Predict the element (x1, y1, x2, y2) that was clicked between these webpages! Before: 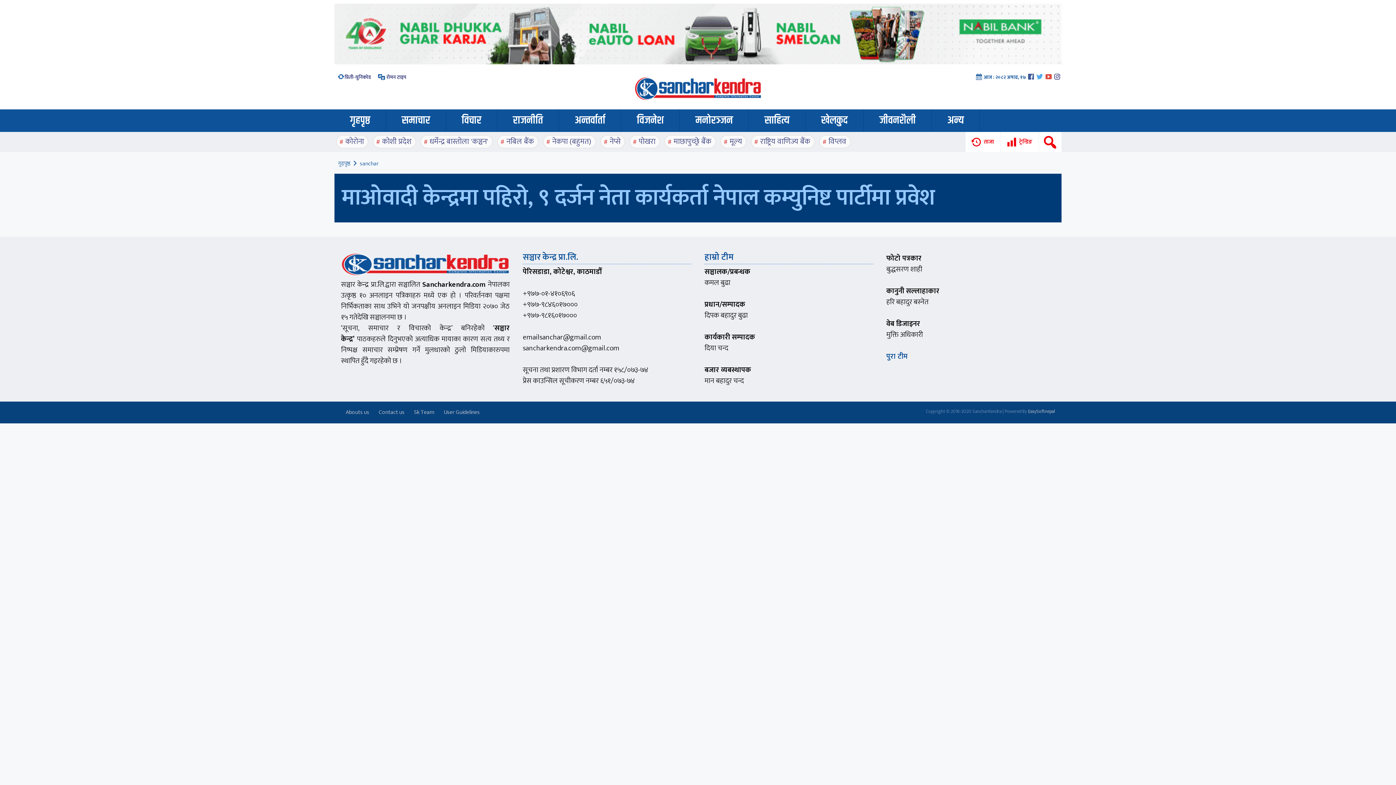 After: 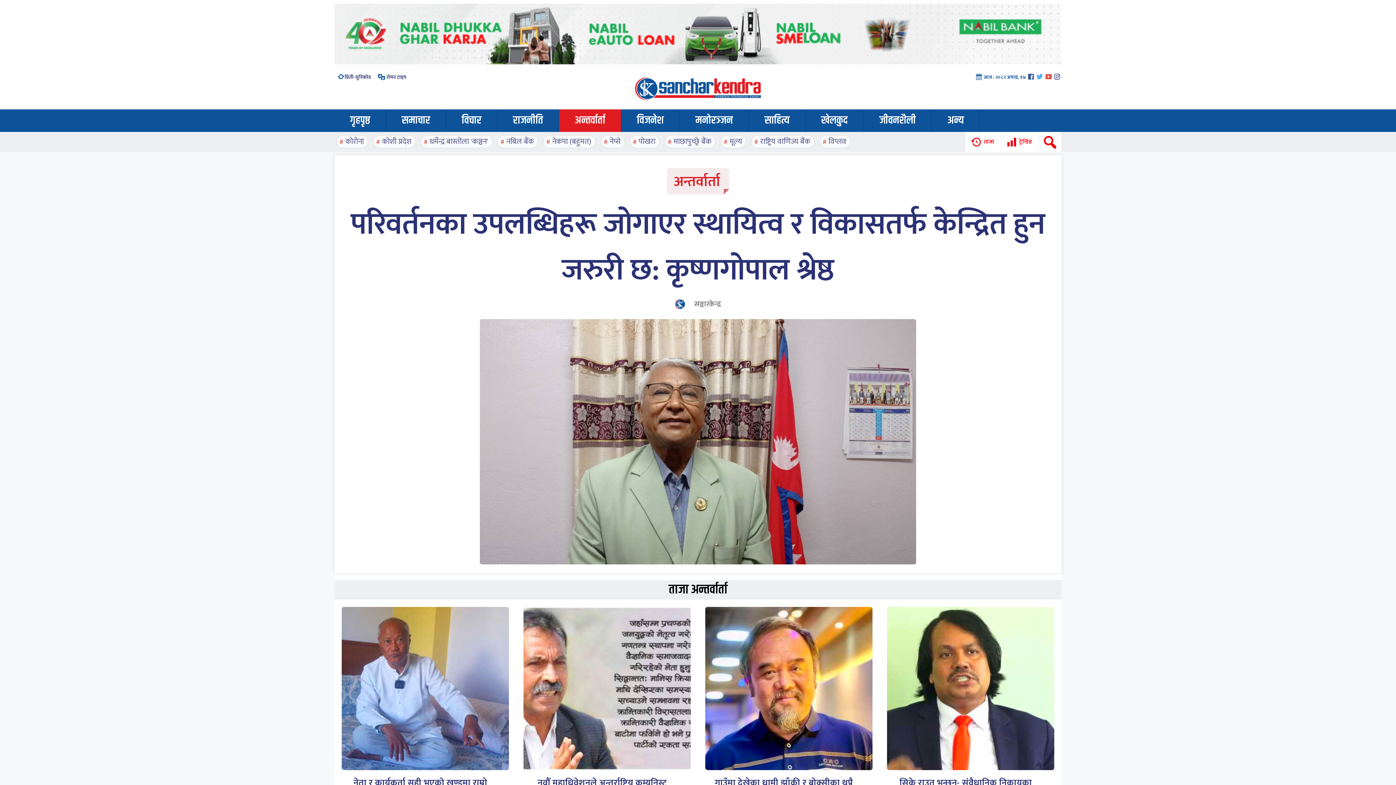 Action: label: अन्तर्वार्ता bbox: (559, 109, 621, 131)